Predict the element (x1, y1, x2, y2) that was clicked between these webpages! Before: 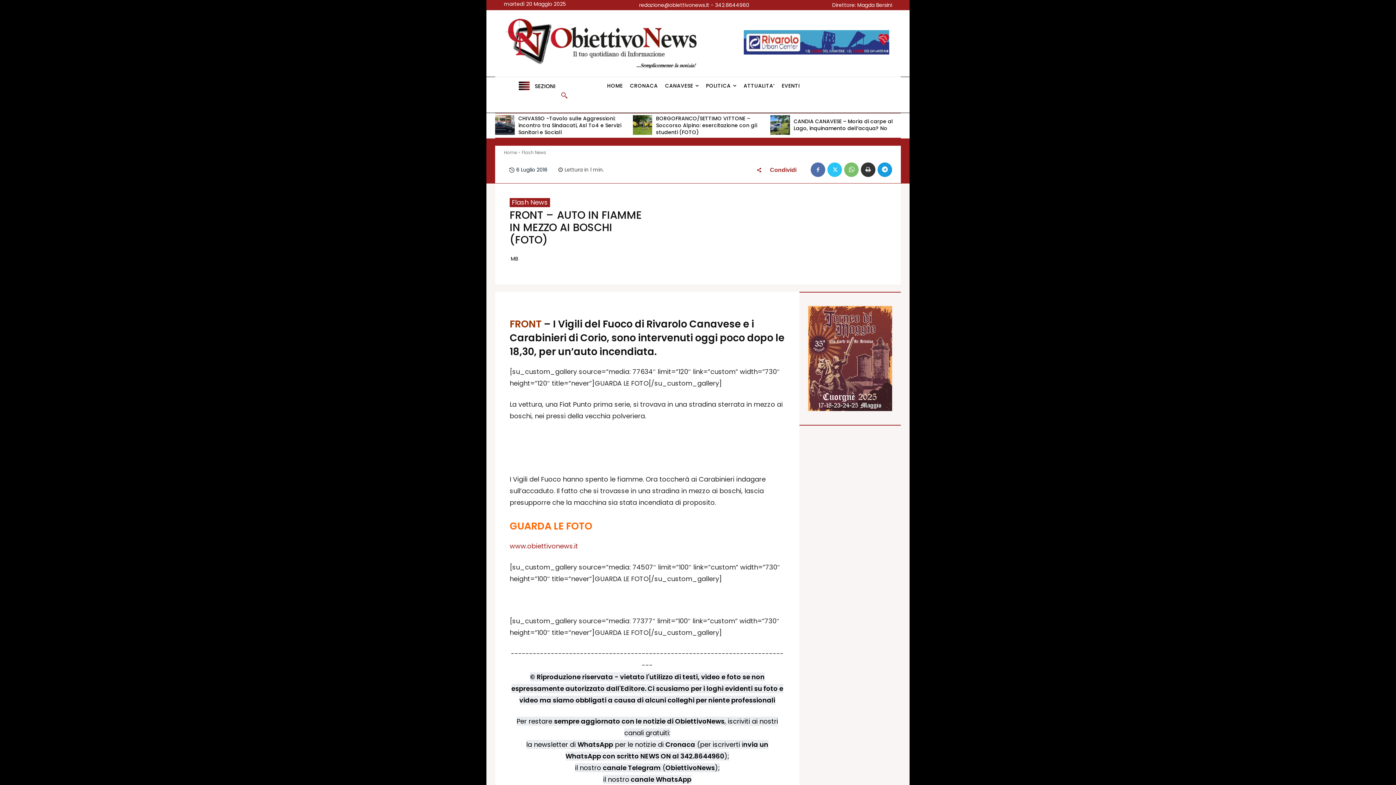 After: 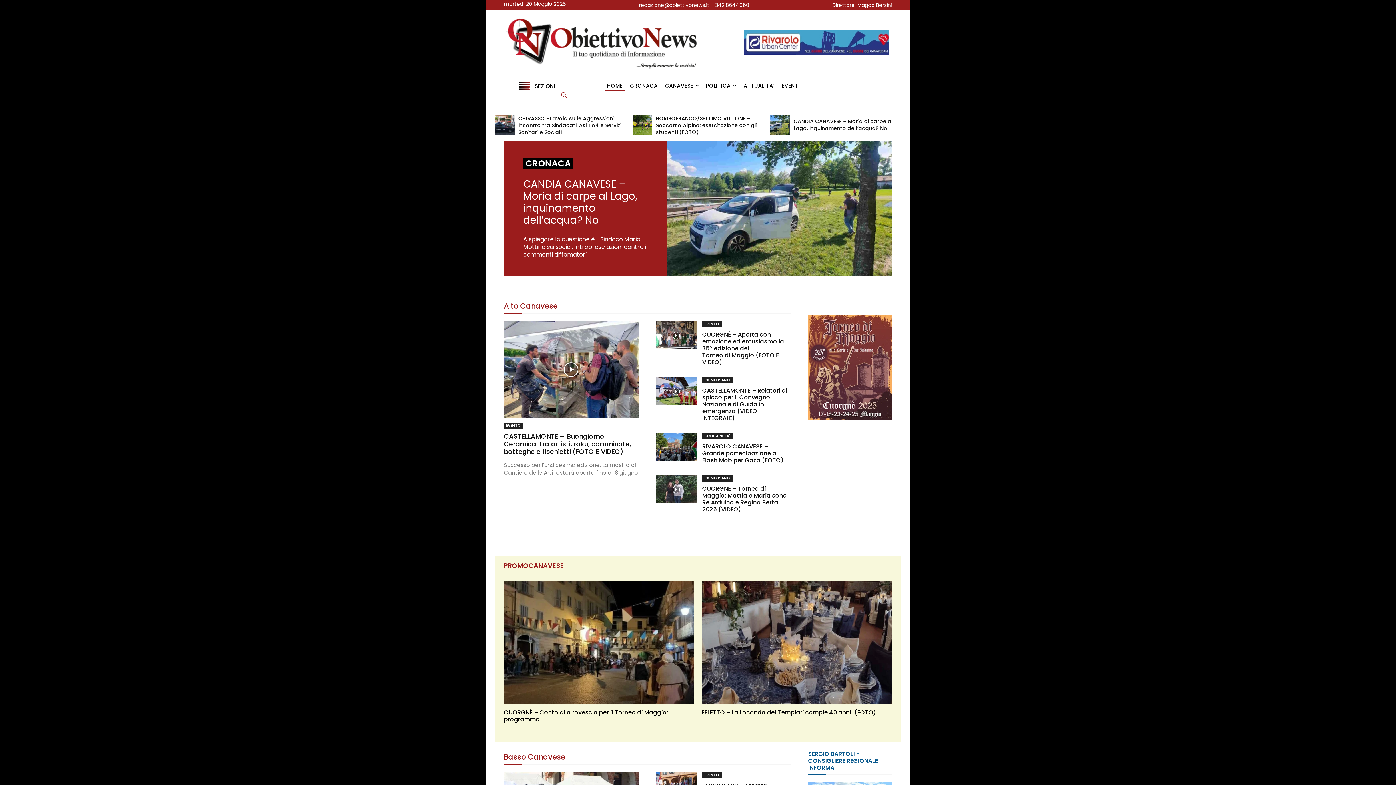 Action: bbox: (509, 541, 578, 550) label: www.obiettivonews.it